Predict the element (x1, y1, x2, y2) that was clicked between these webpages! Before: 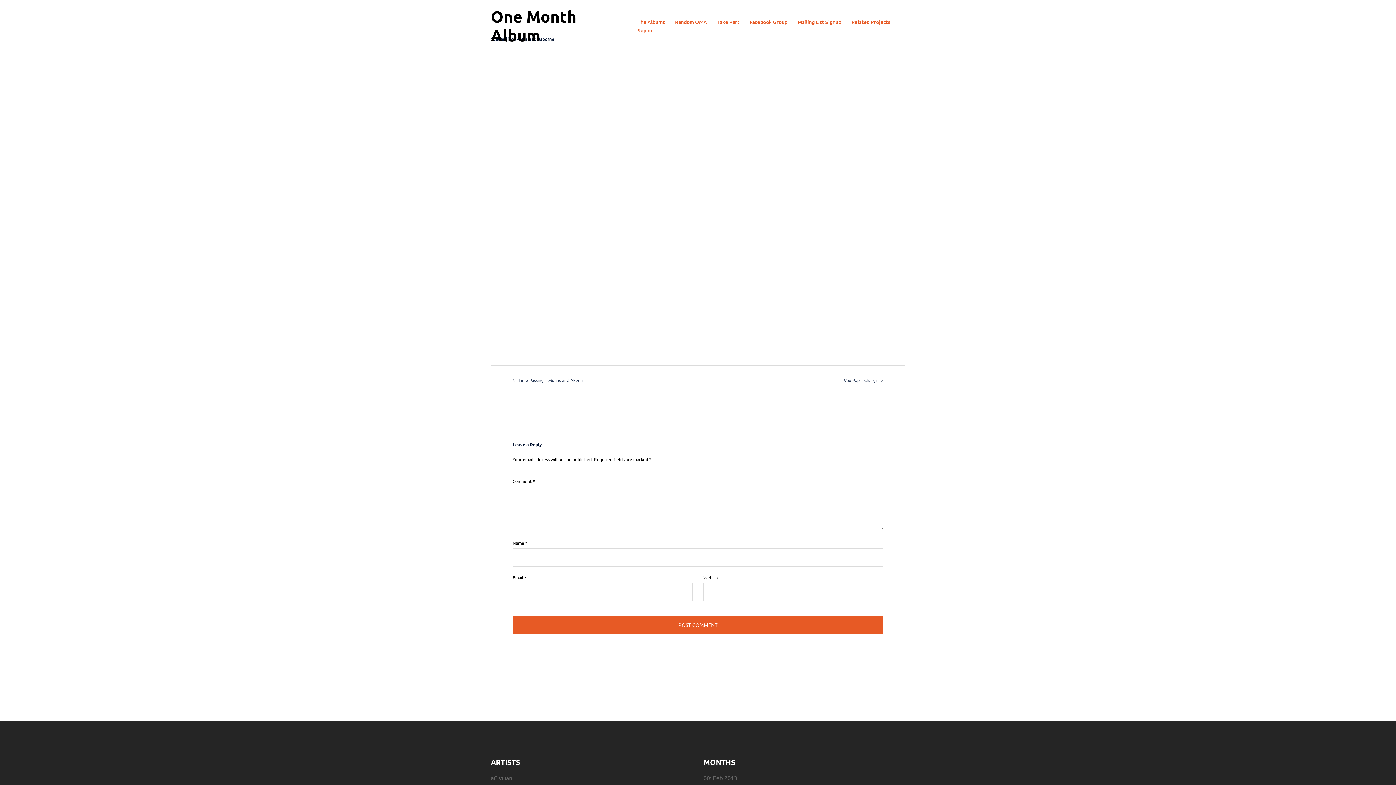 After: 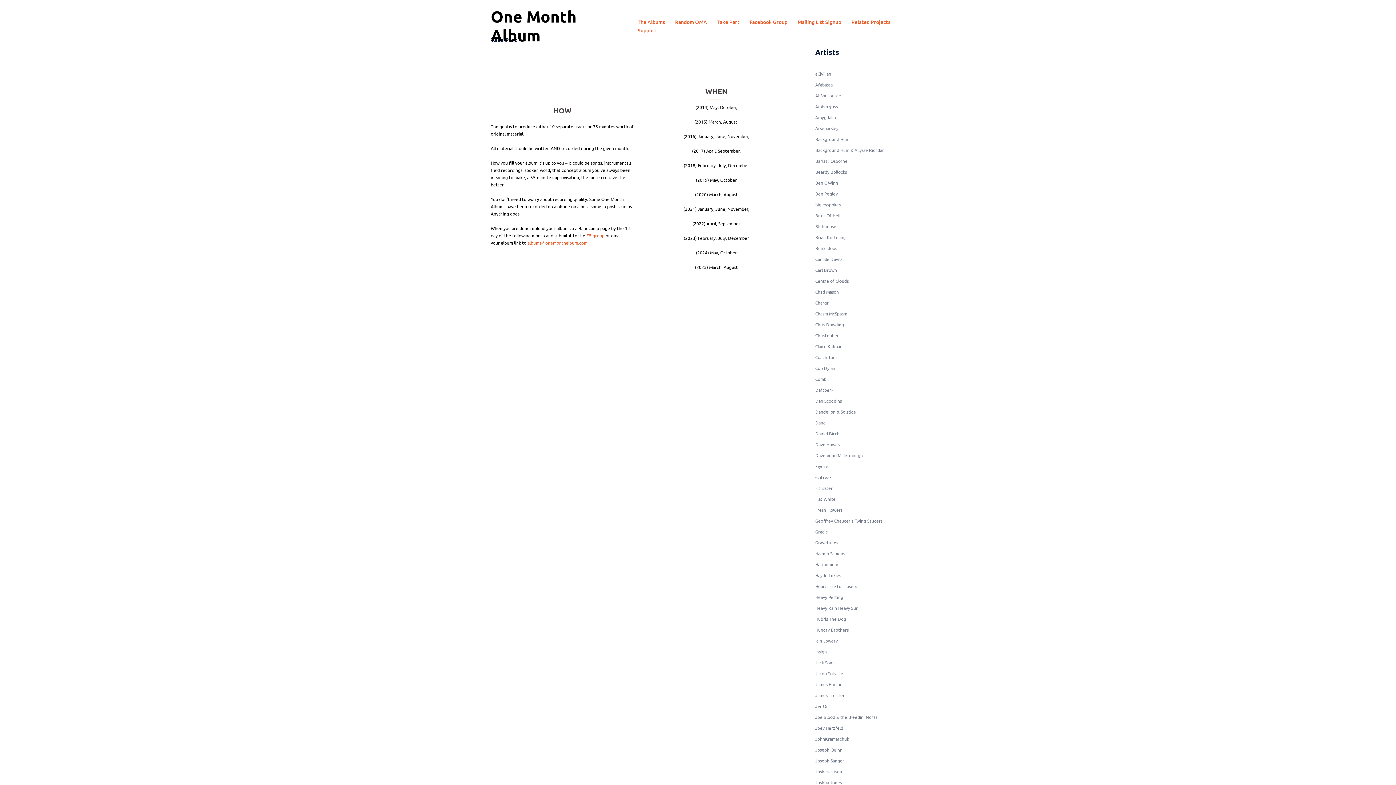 Action: label: Take Part bbox: (717, 17, 739, 26)